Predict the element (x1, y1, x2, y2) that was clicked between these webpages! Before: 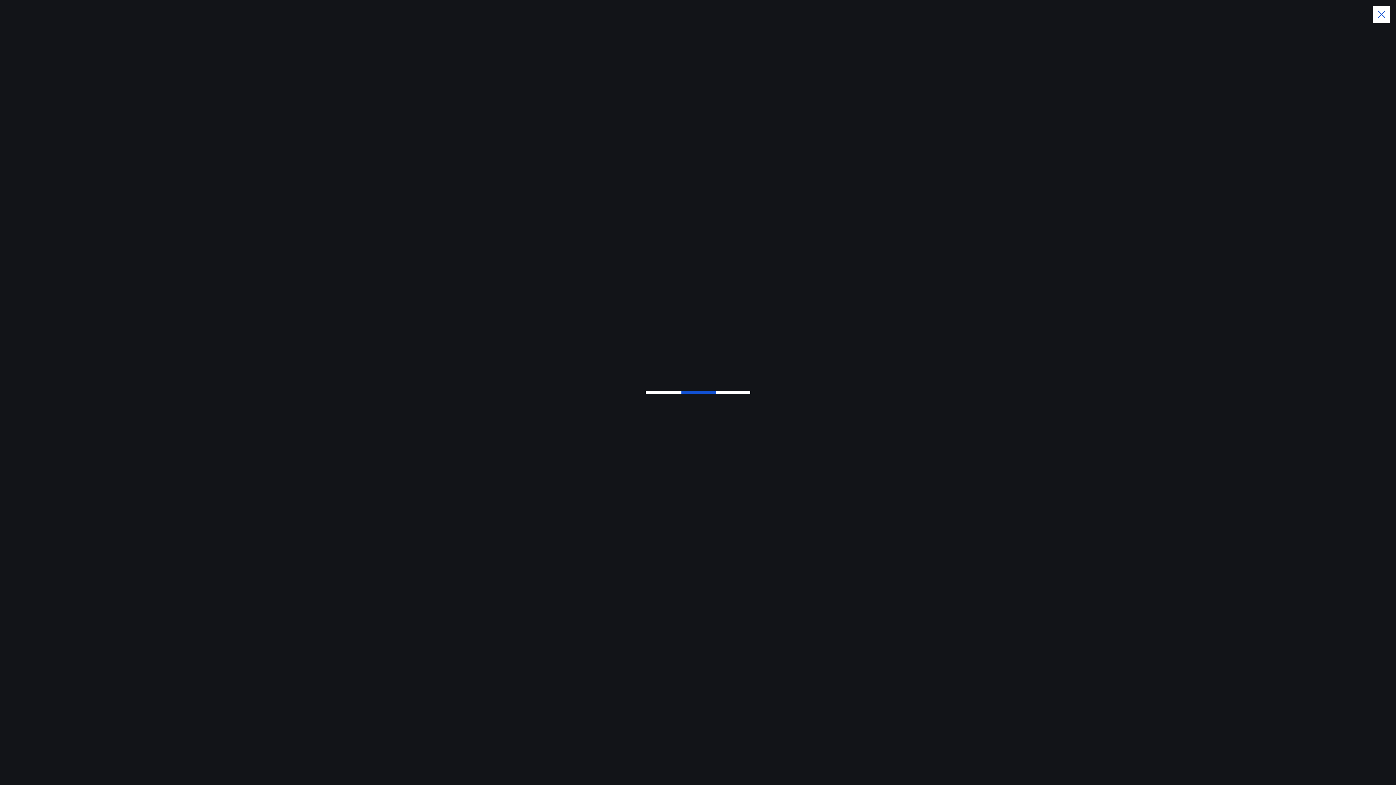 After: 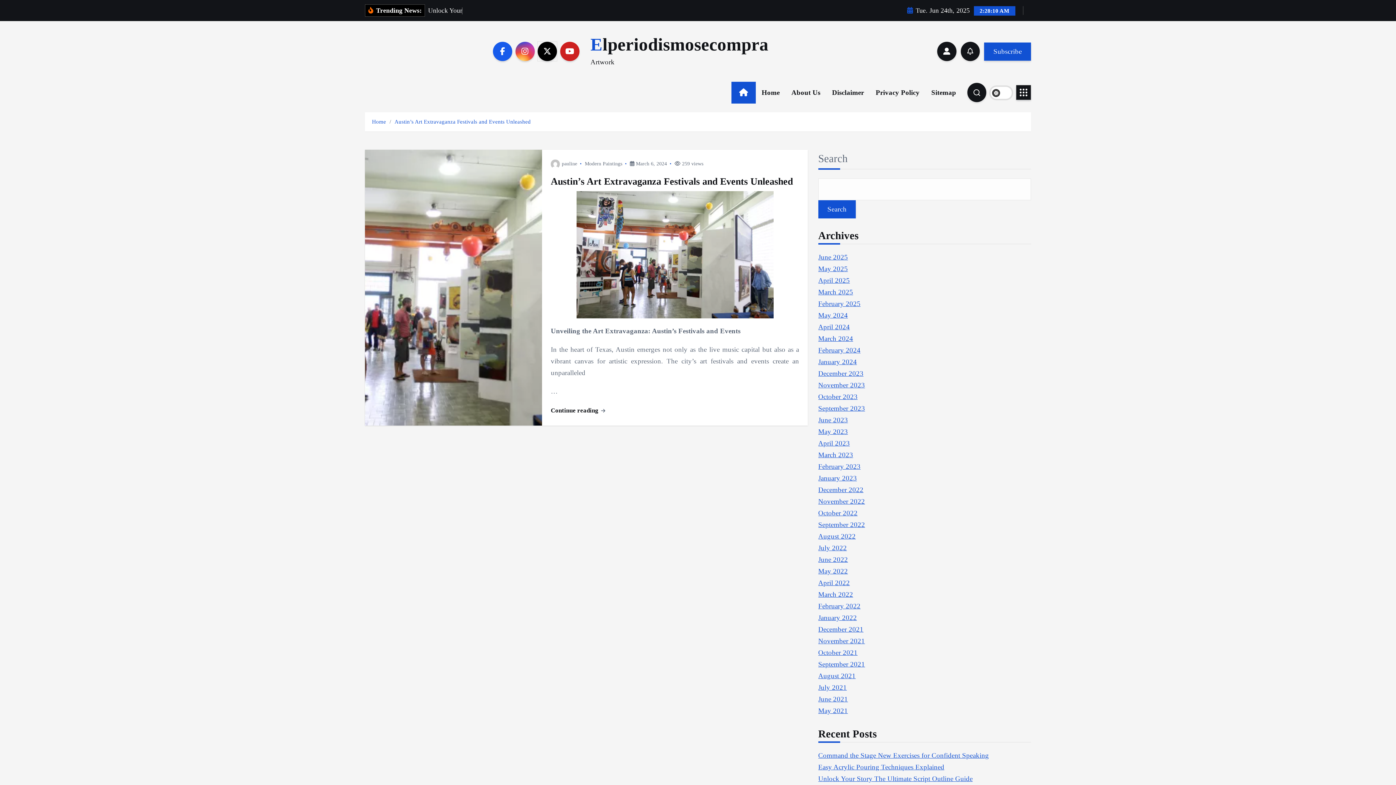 Action: bbox: (1373, 5, 1390, 23)